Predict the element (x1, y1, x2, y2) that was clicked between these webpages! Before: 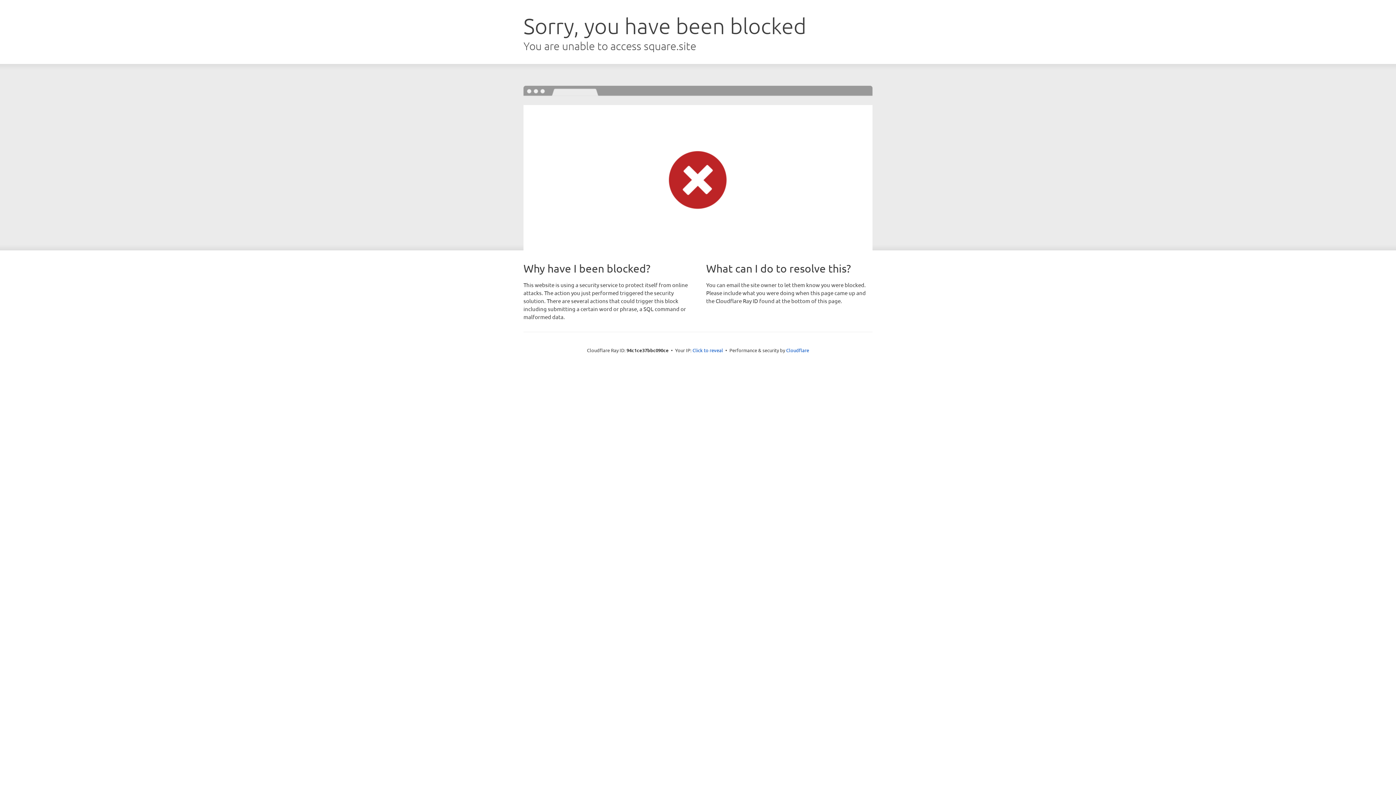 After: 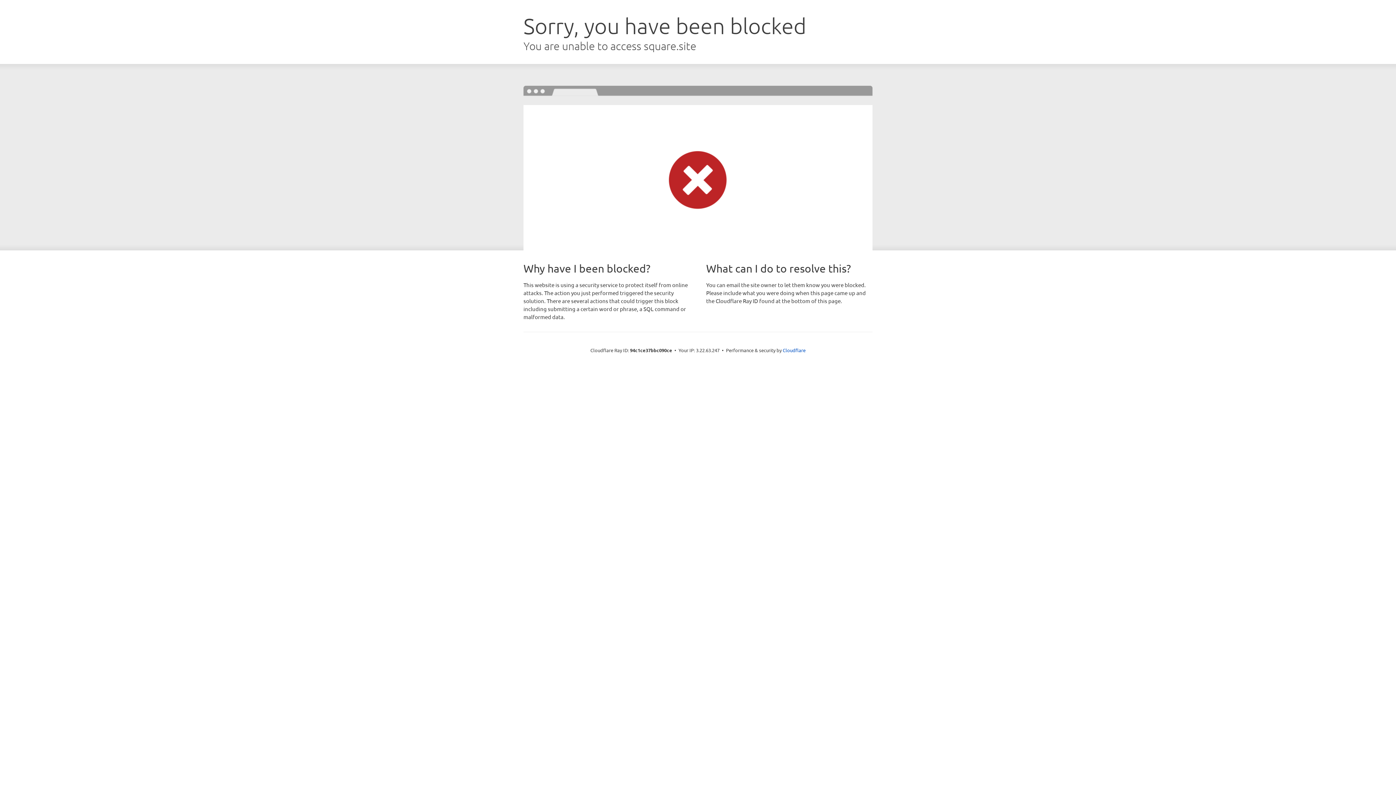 Action: label: Click to reveal bbox: (692, 346, 723, 353)